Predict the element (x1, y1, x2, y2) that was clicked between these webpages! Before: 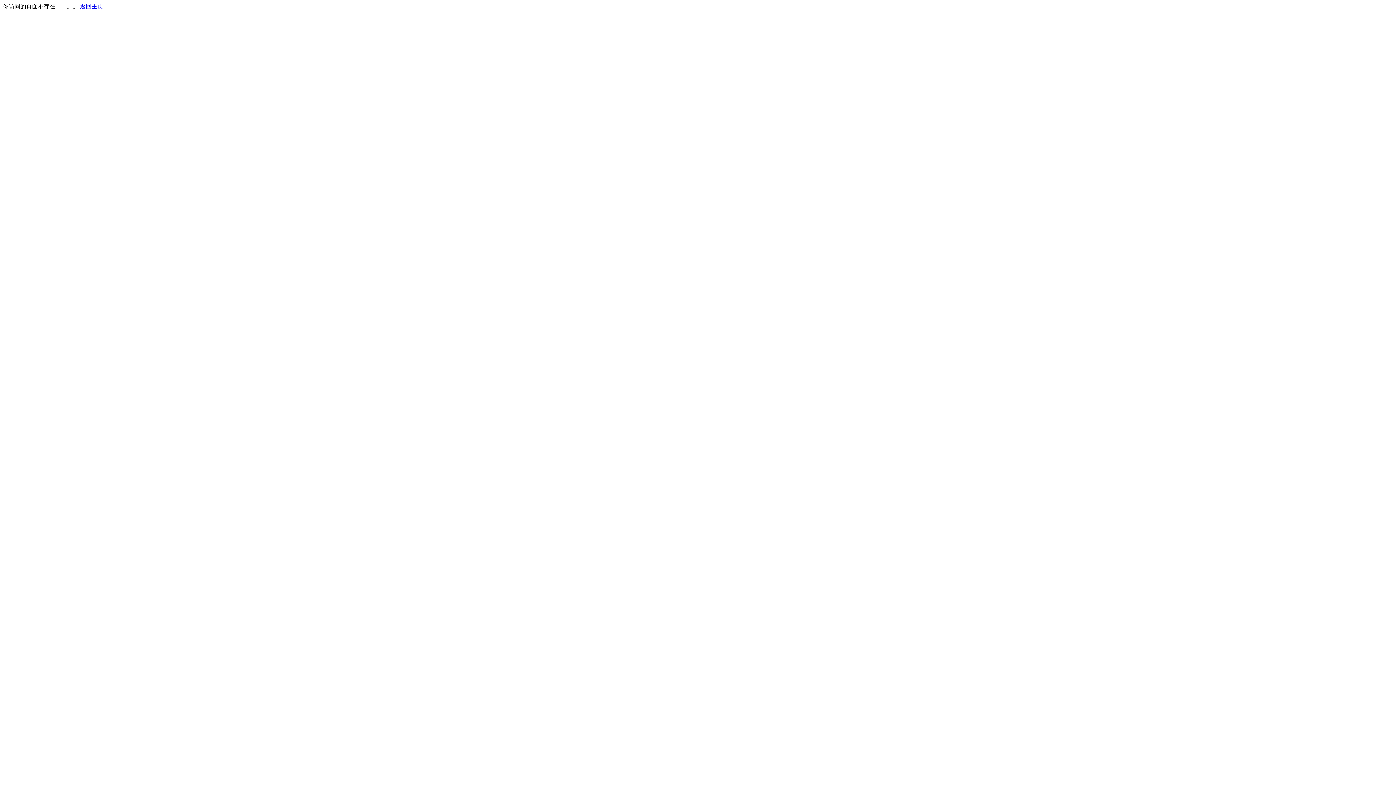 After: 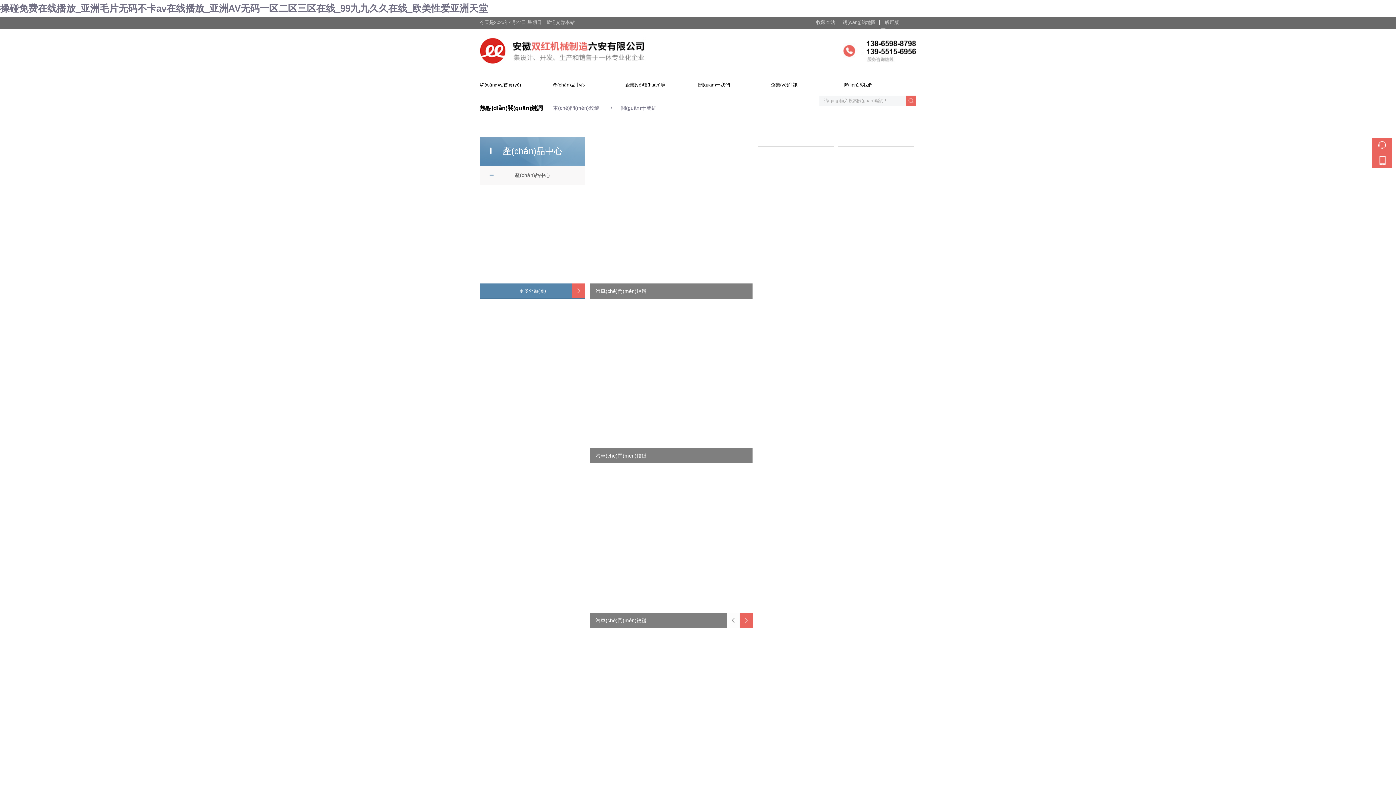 Action: label: 返回主页 bbox: (80, 3, 103, 9)